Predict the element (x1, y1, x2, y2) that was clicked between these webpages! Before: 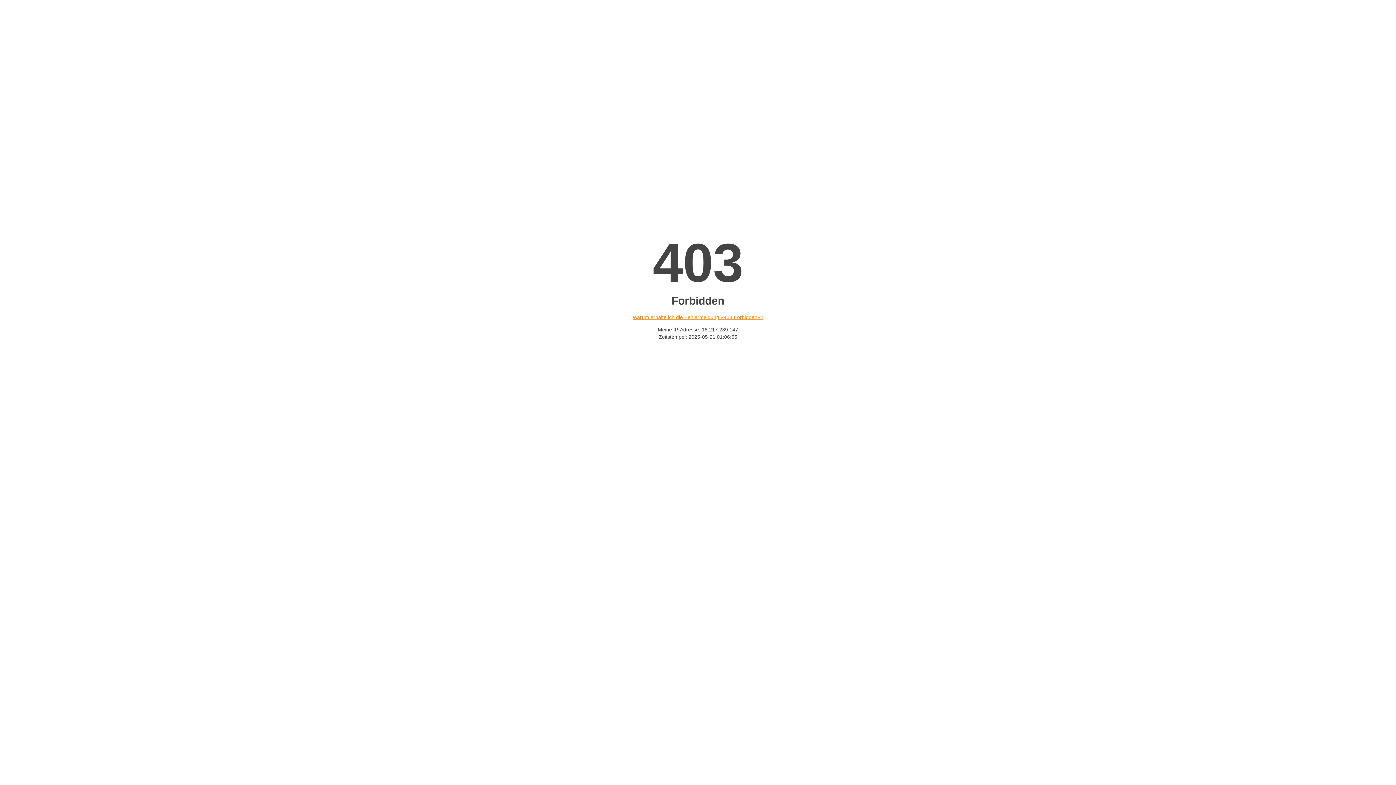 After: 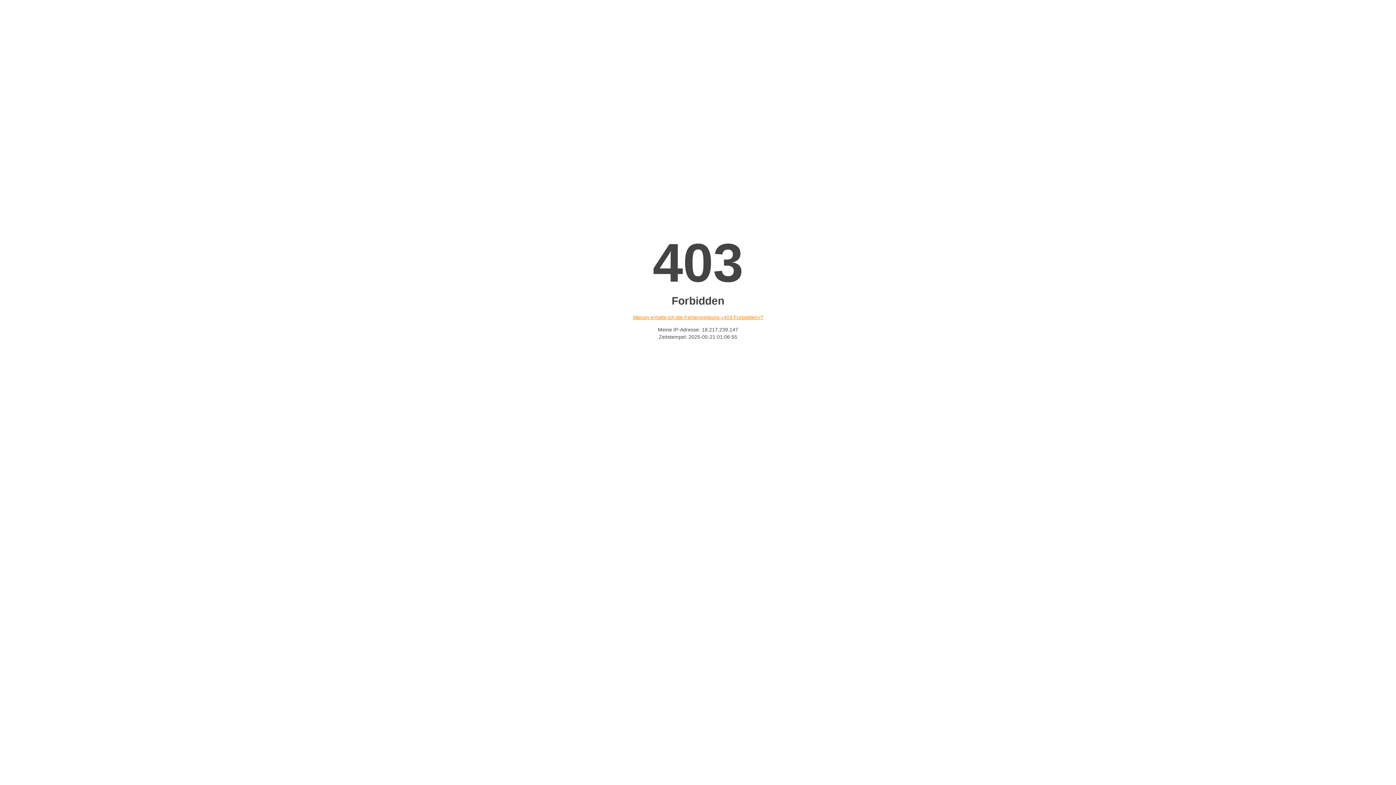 Action: label: Warum erhalte ich die Fehlermeldung «403 Forbidden»? bbox: (632, 314, 763, 320)